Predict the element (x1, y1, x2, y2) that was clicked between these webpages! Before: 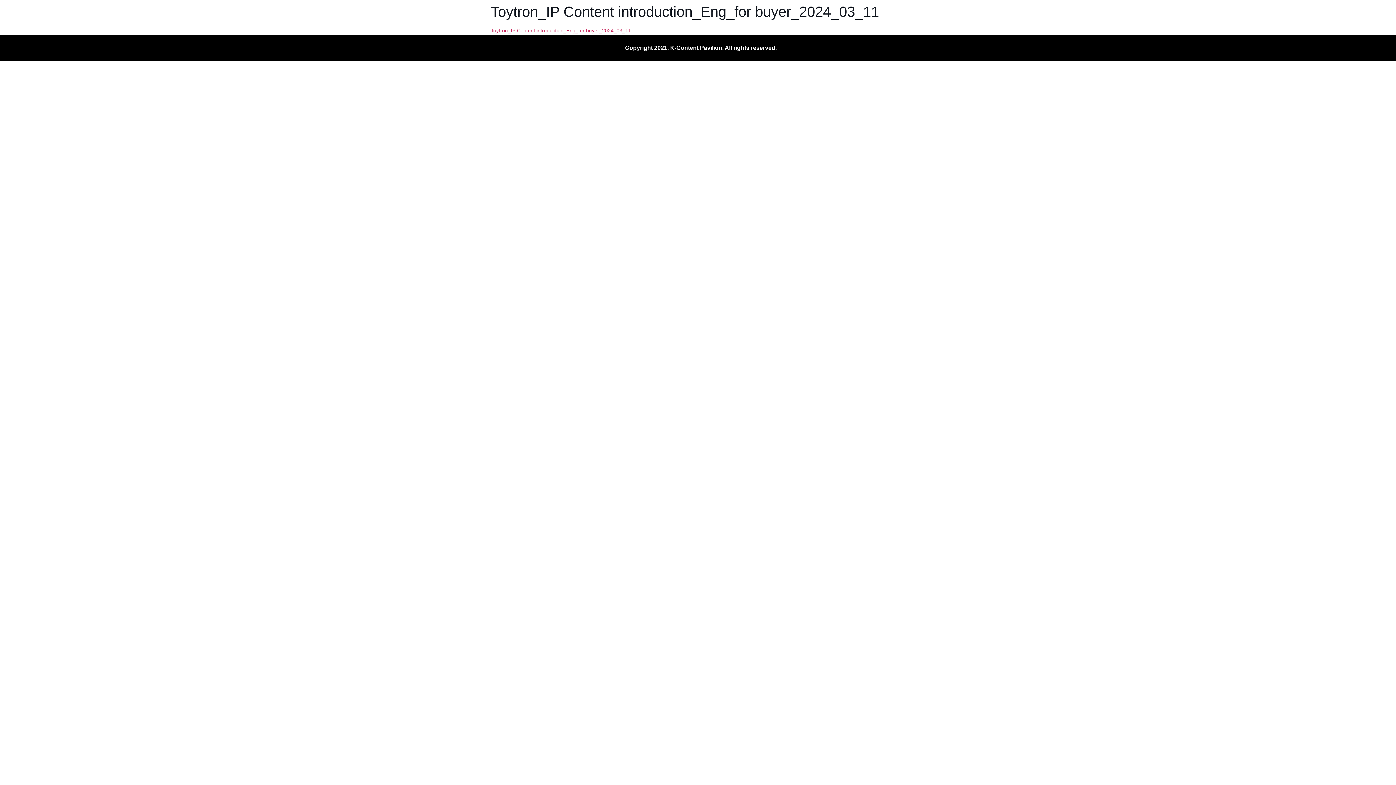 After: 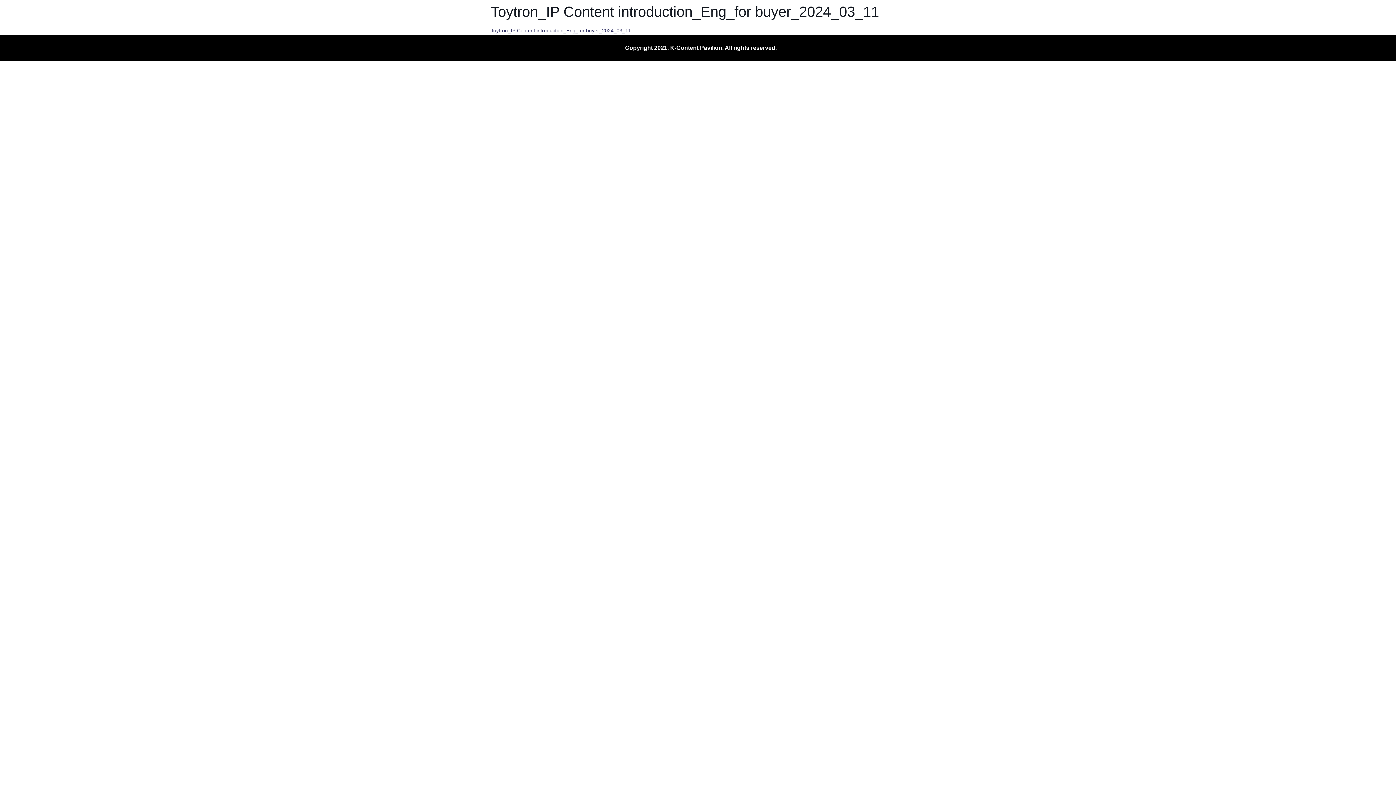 Action: bbox: (490, 27, 631, 33) label: Toytron_IP Content introduction_Eng_for buyer_2024_03_11